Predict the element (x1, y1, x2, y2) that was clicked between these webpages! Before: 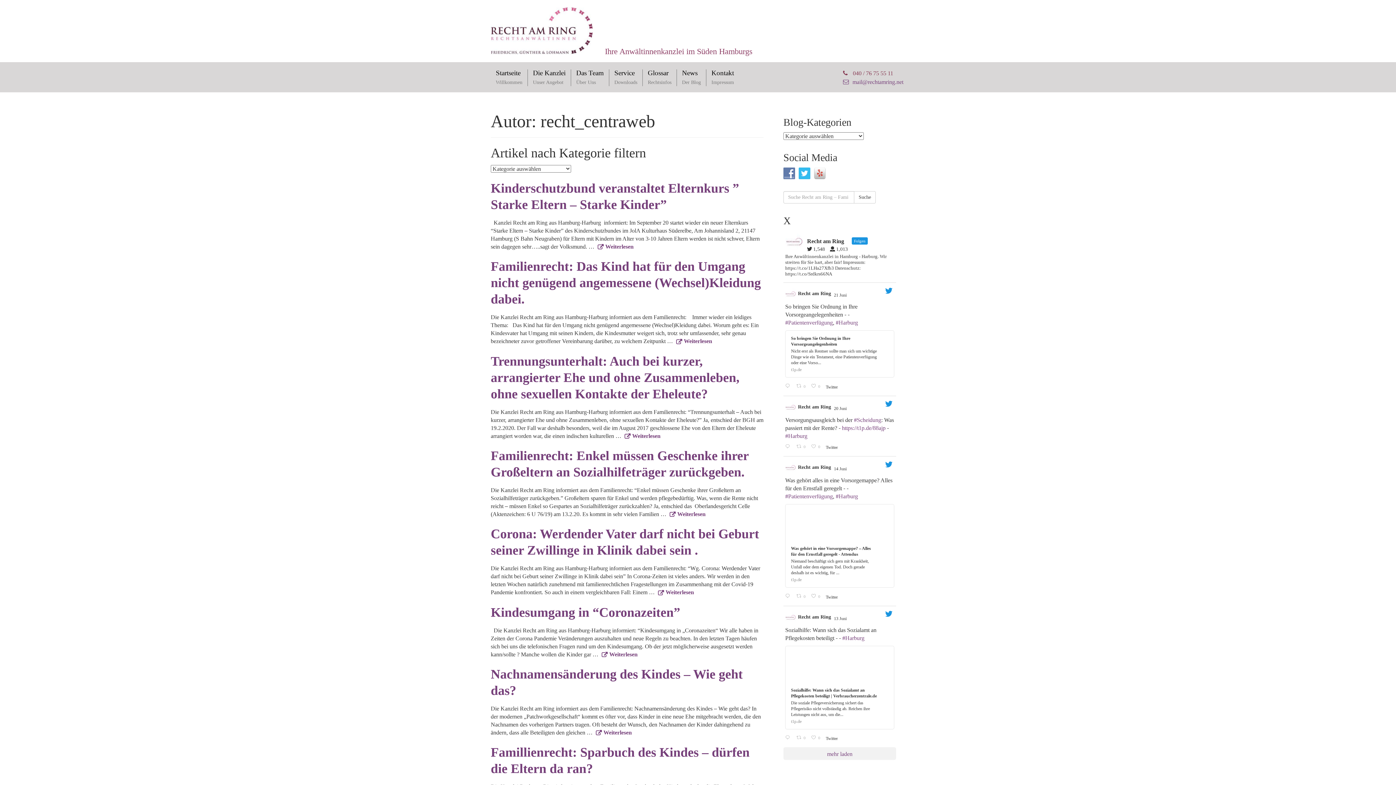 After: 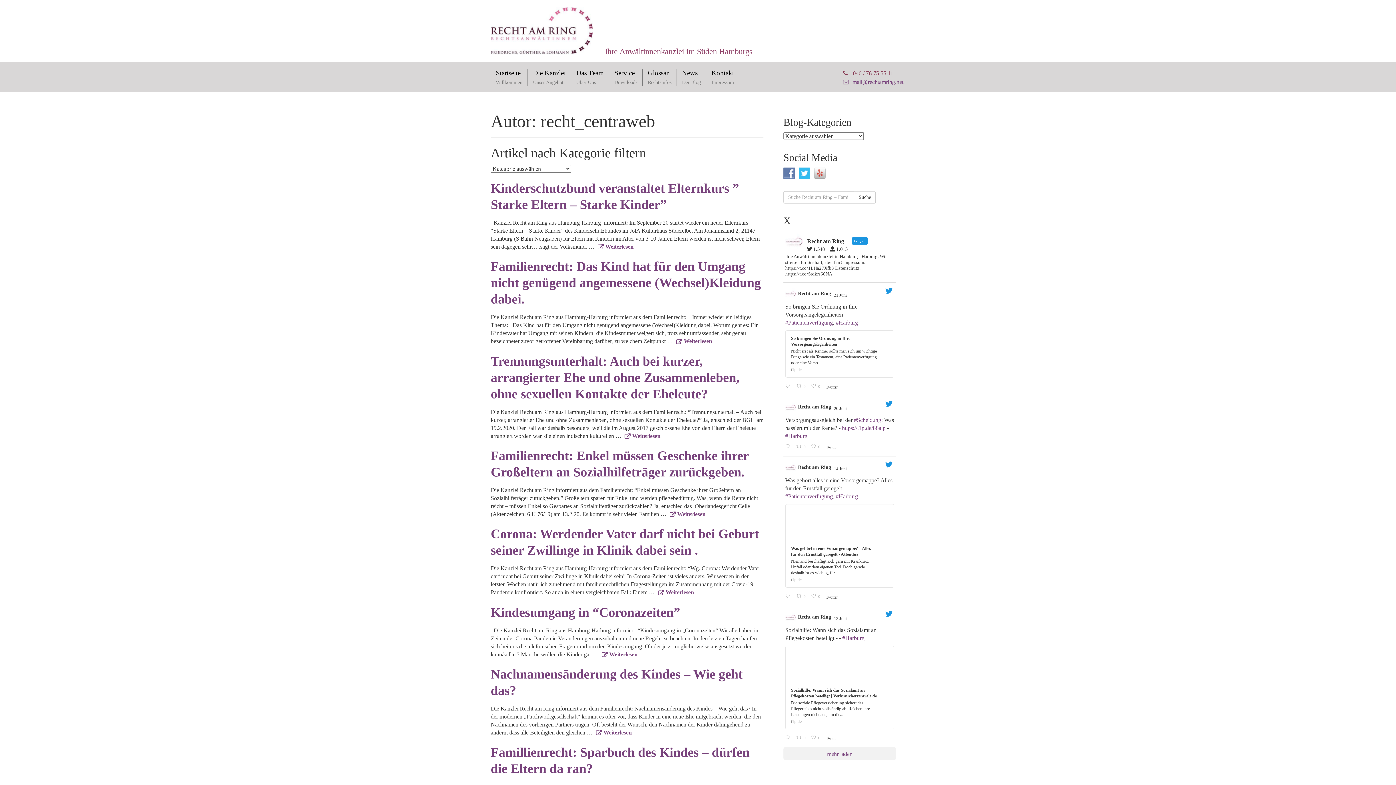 Action: label: ; bbox: (785, 288, 796, 299)